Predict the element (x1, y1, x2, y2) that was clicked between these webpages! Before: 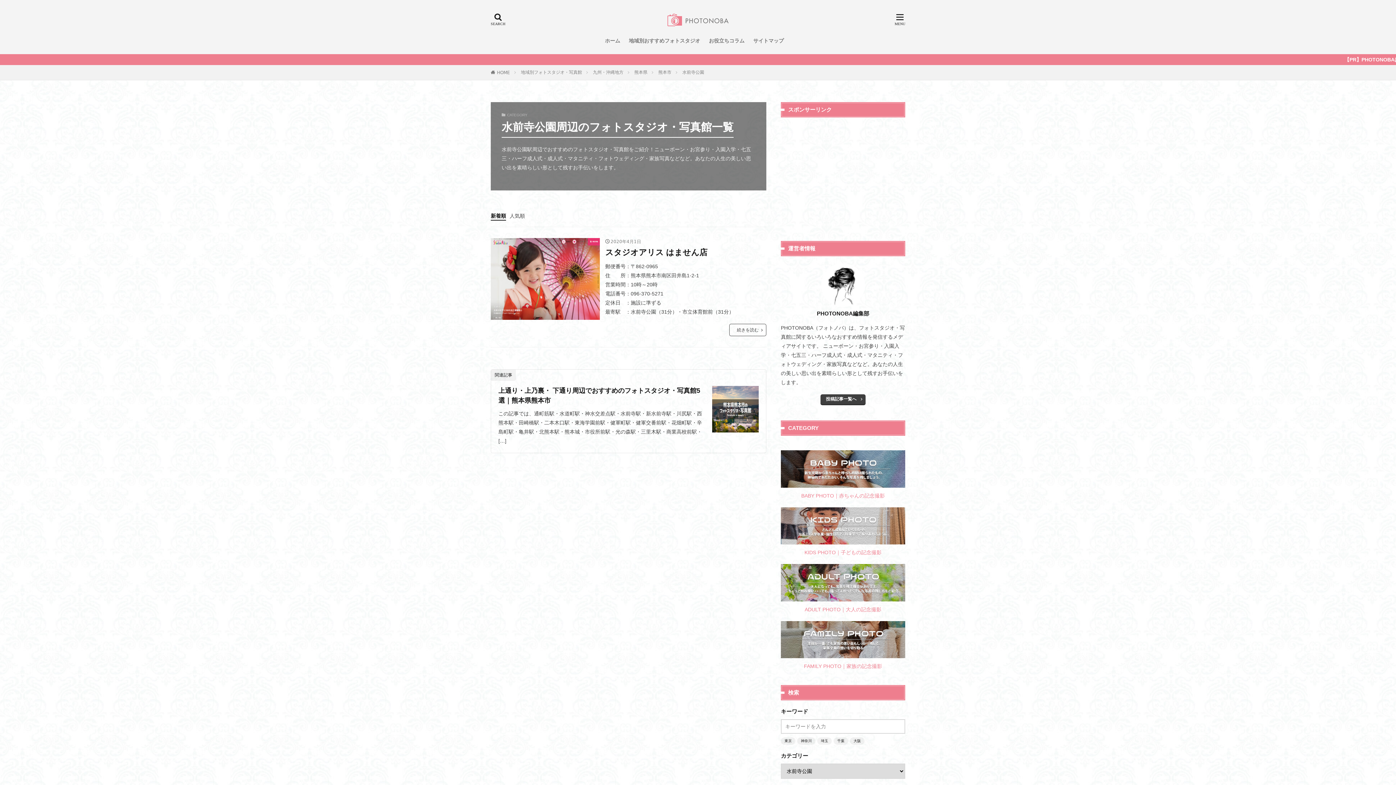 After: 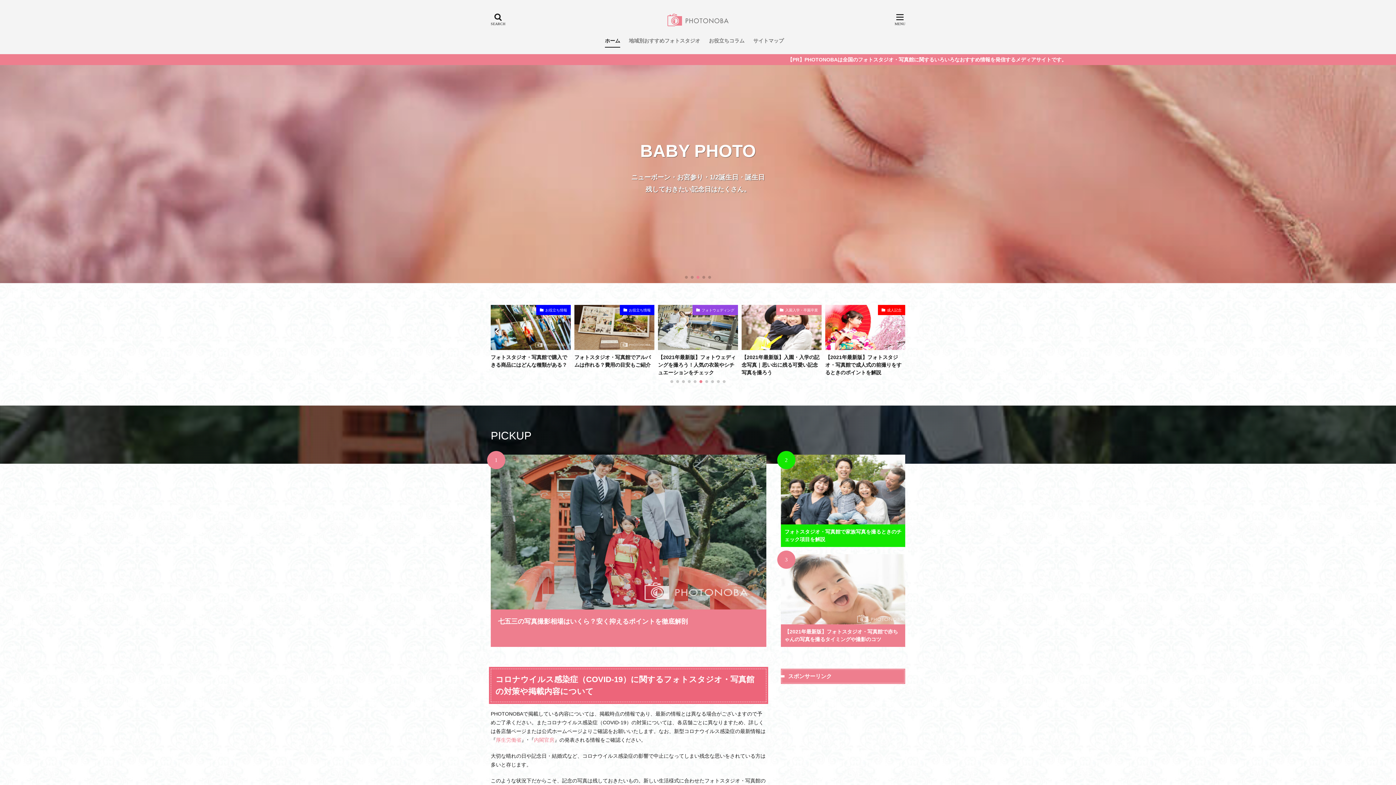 Action: label: HOME bbox: (497, 70, 510, 74)